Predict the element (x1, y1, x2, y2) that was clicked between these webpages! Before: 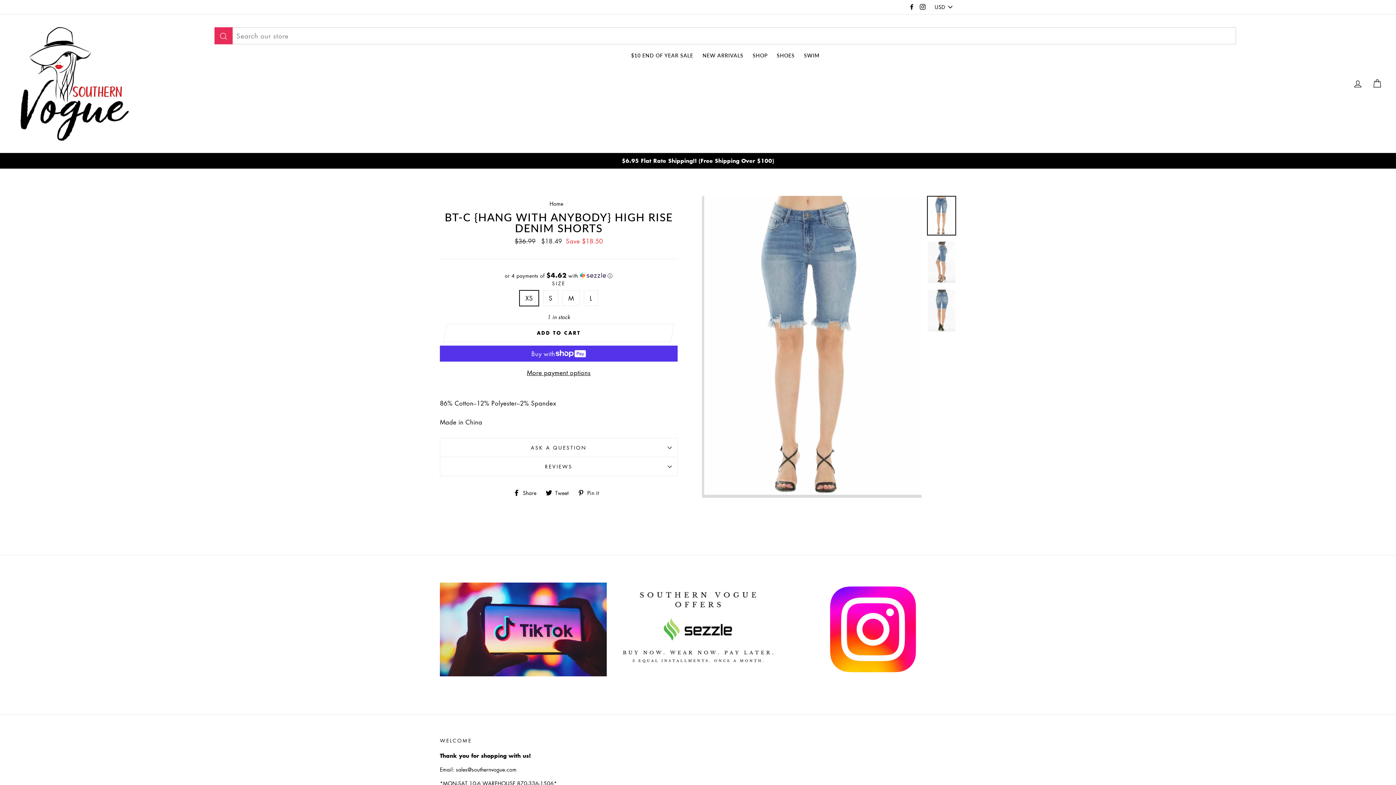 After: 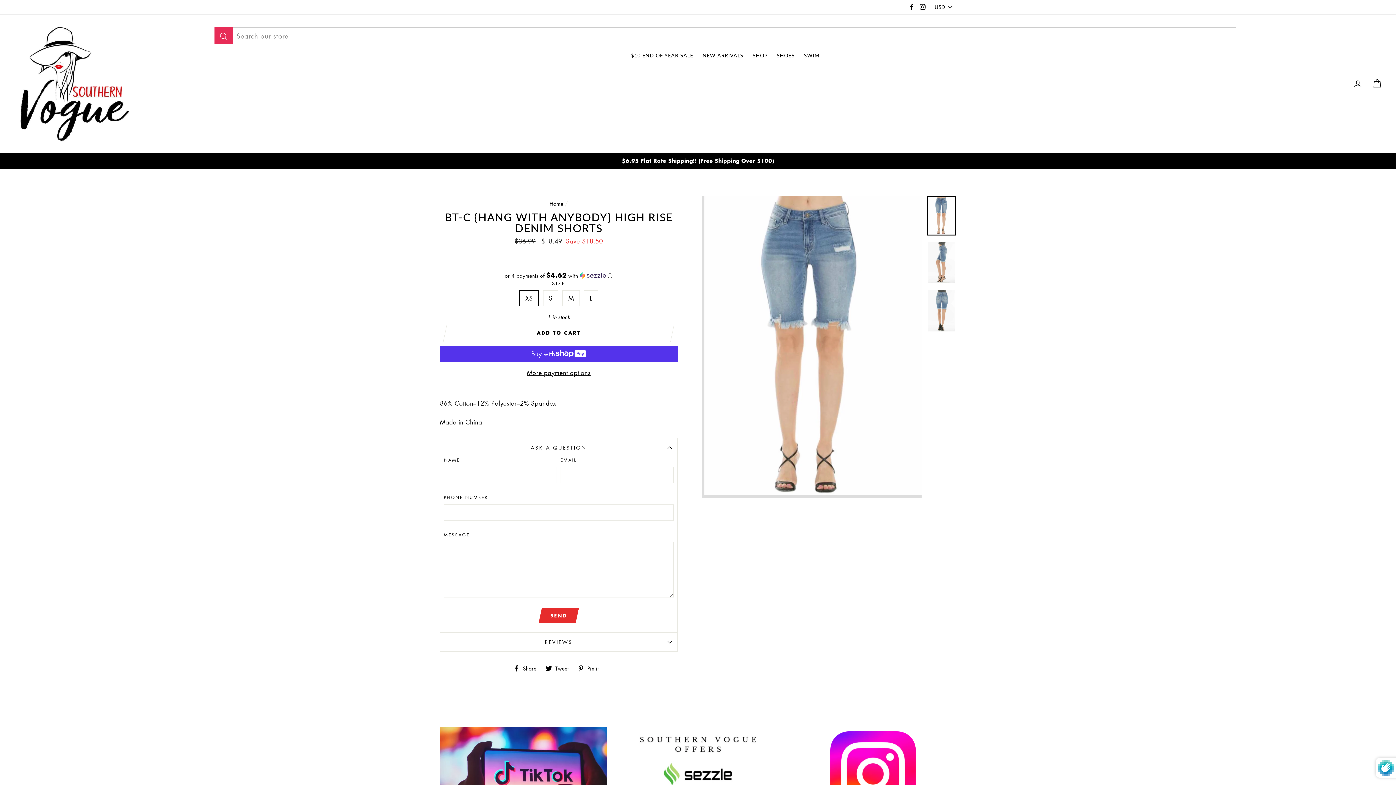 Action: bbox: (440, 438, 677, 457) label: ASK A QUESTION